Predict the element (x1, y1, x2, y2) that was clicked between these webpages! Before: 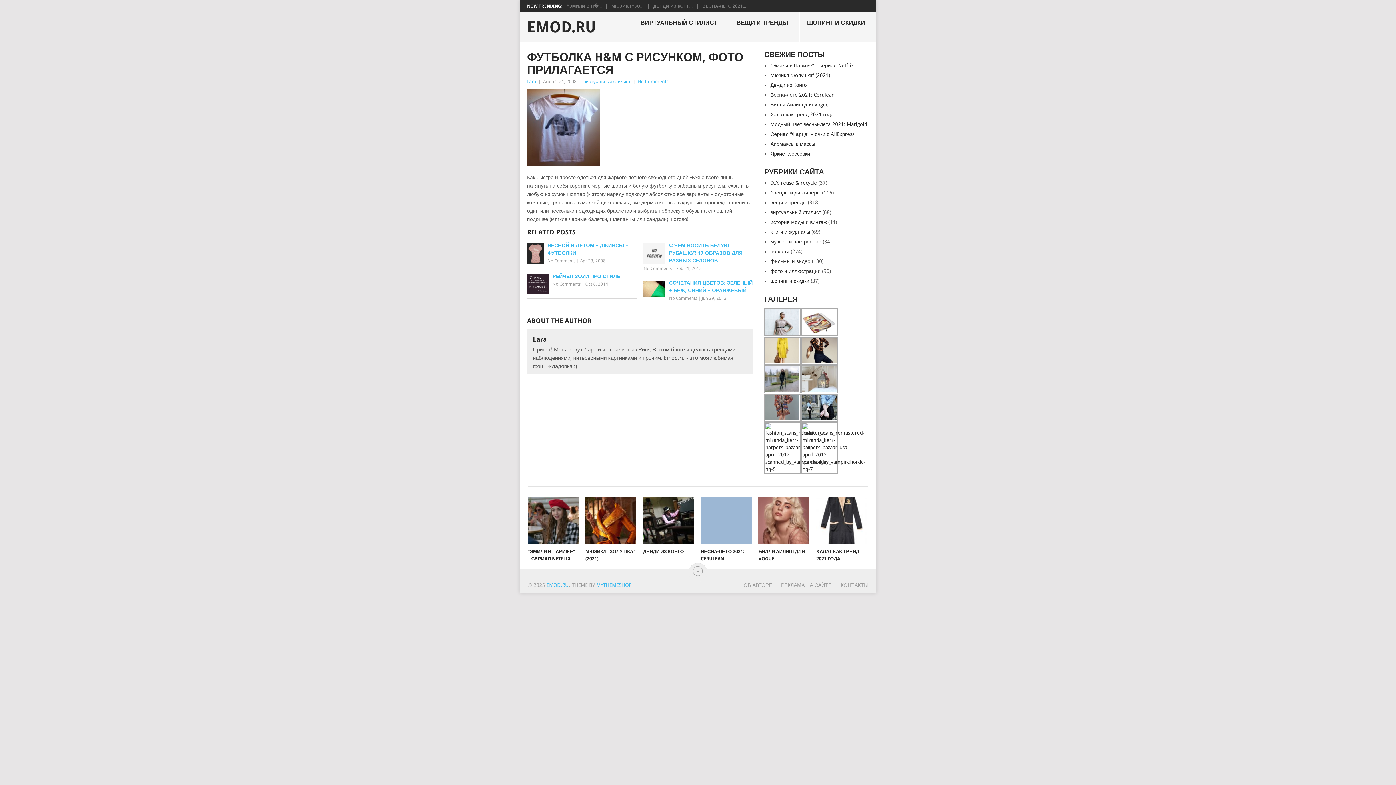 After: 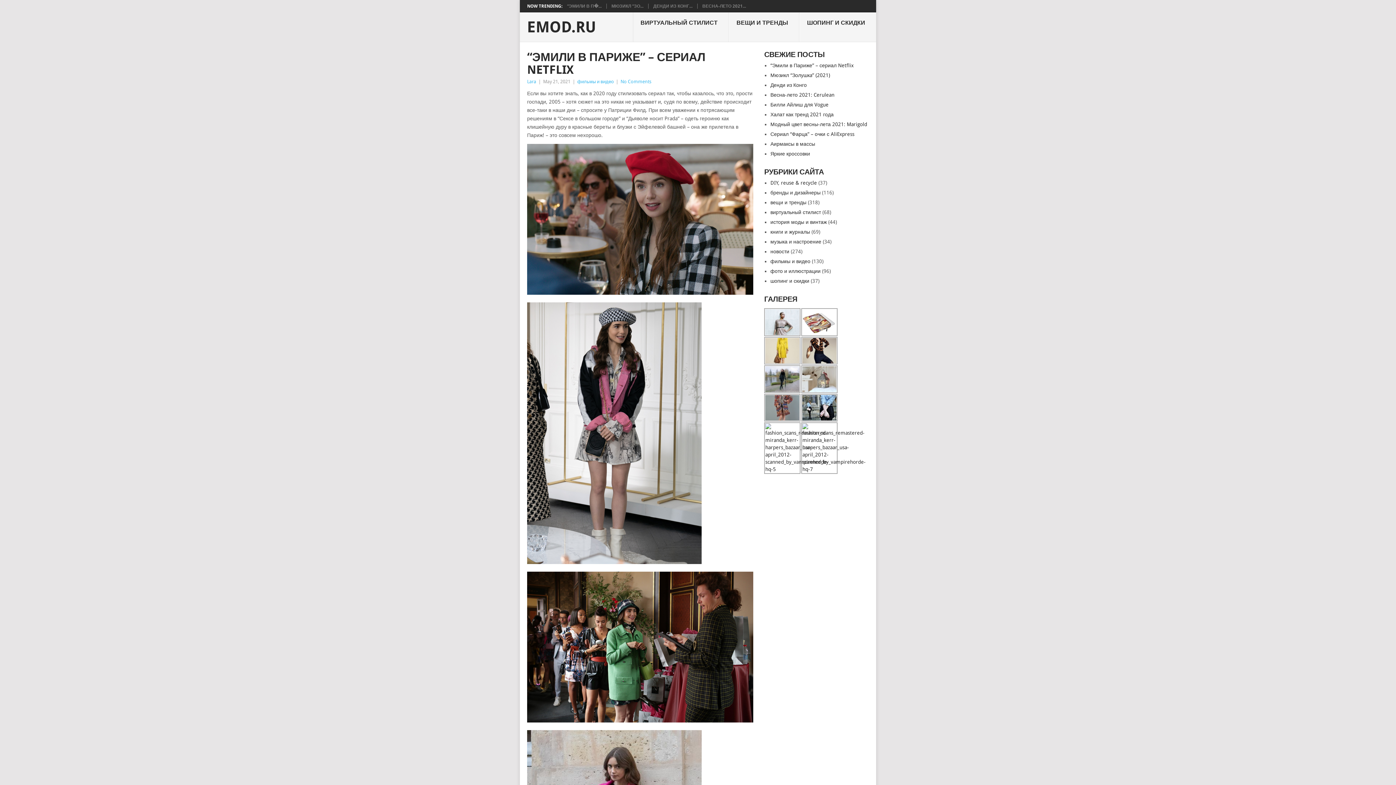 Action: label: “ЭМИЛИ В П�... bbox: (567, 3, 601, 8)